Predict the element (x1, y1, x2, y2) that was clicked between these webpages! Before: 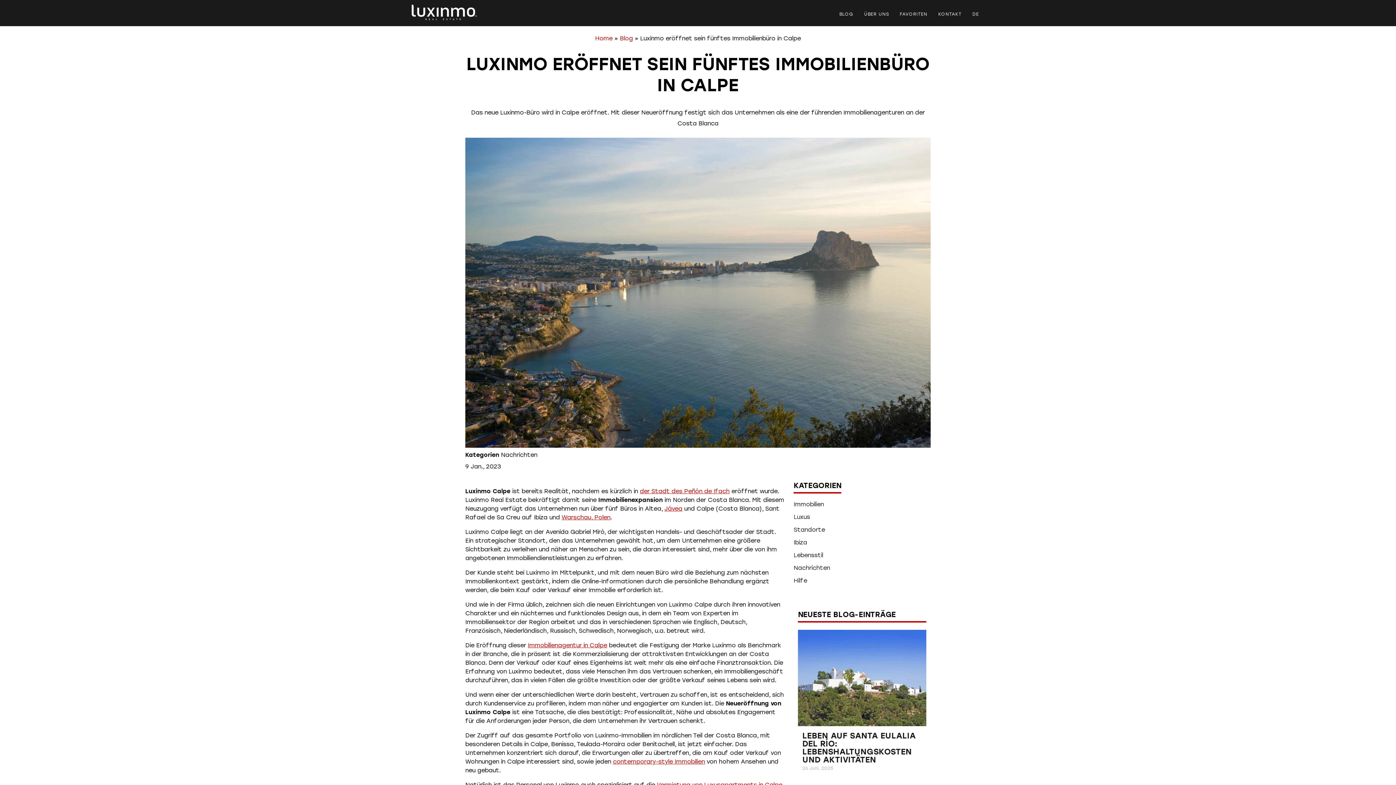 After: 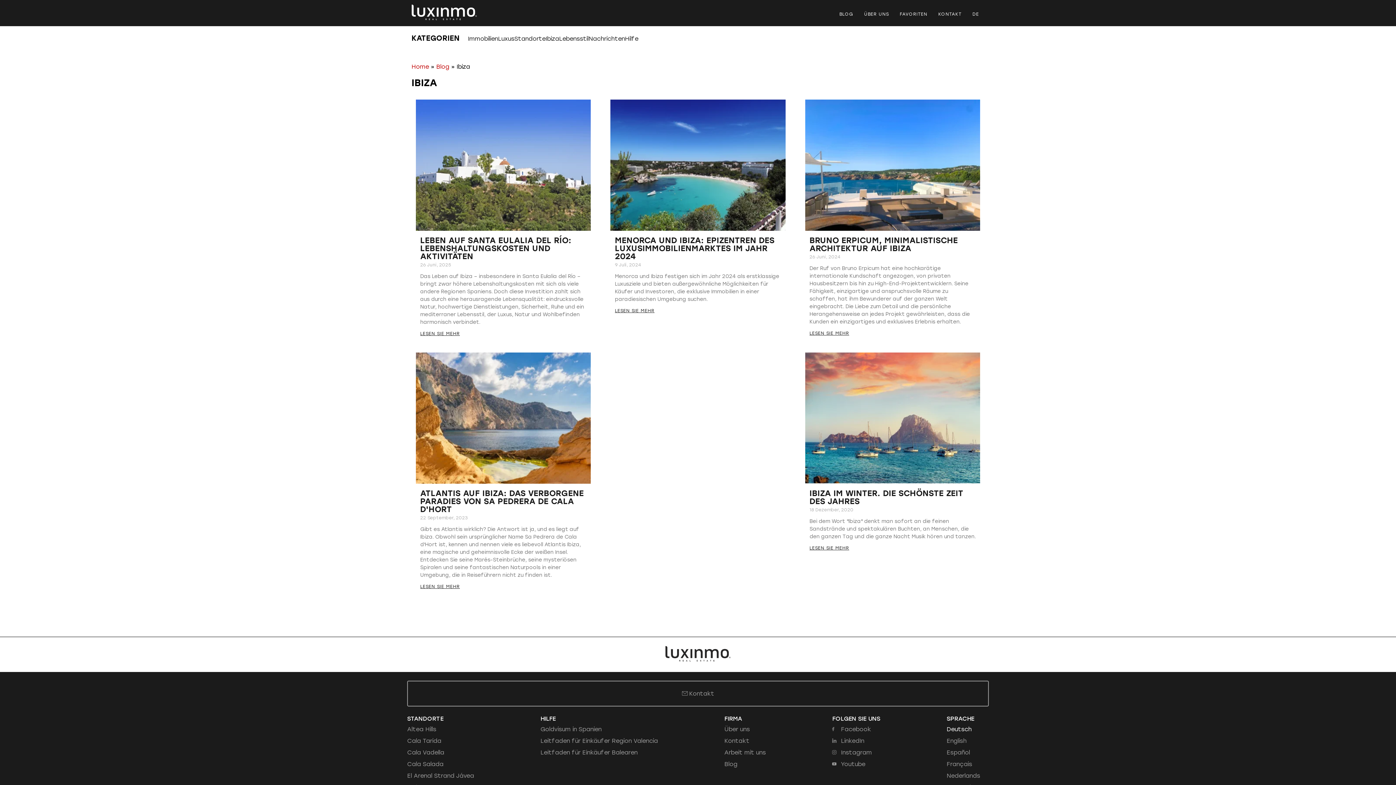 Action: label: Ibiza bbox: (793, 539, 807, 546)